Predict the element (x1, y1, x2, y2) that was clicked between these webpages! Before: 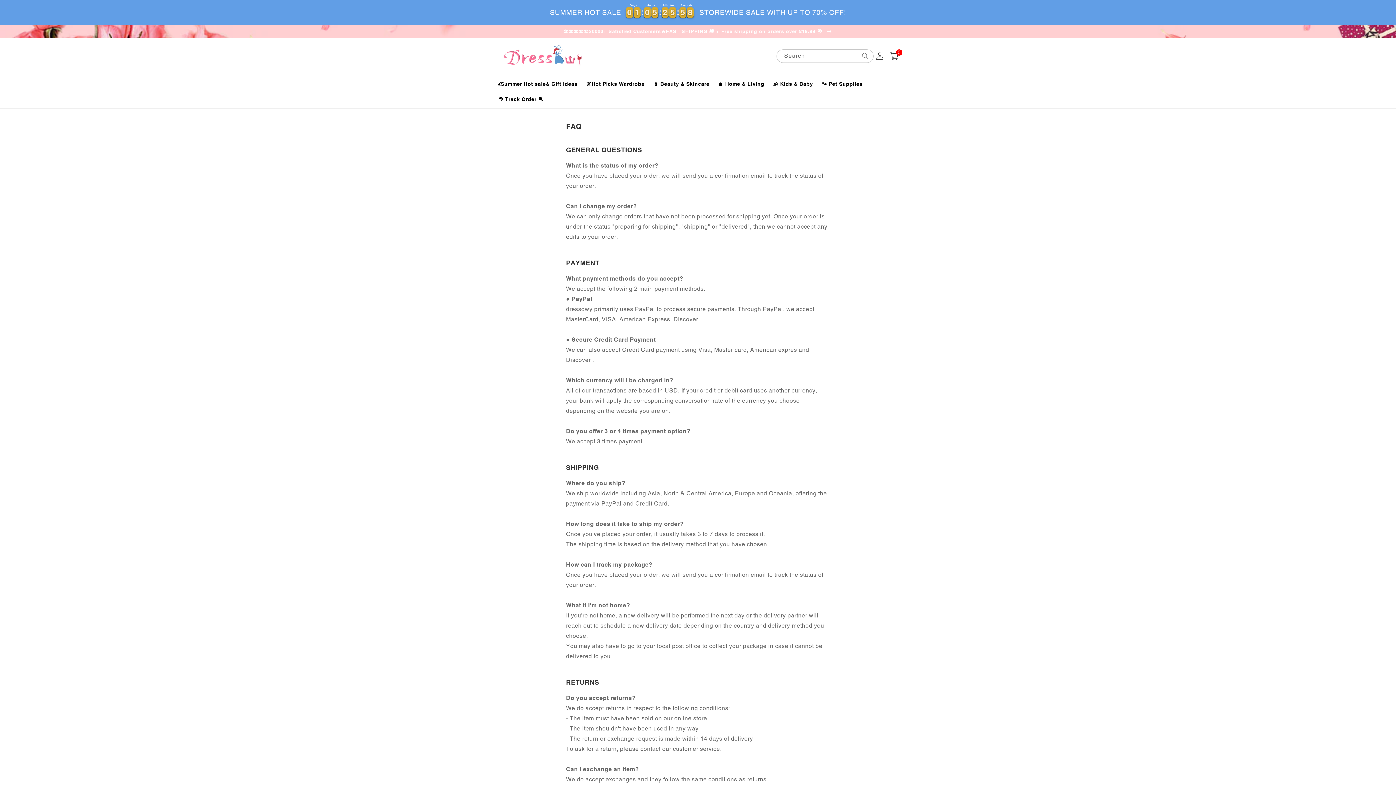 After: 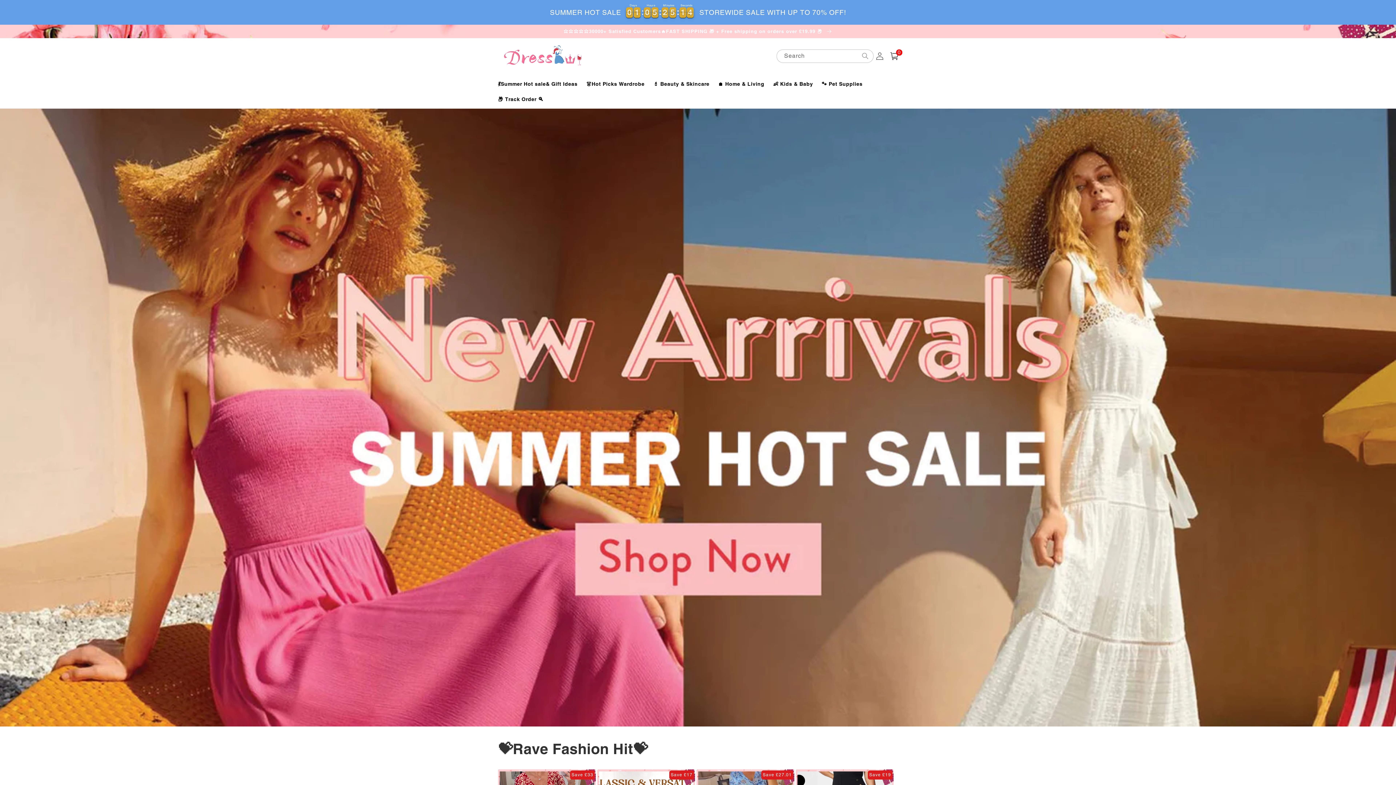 Action: bbox: (495, 39, 591, 72)